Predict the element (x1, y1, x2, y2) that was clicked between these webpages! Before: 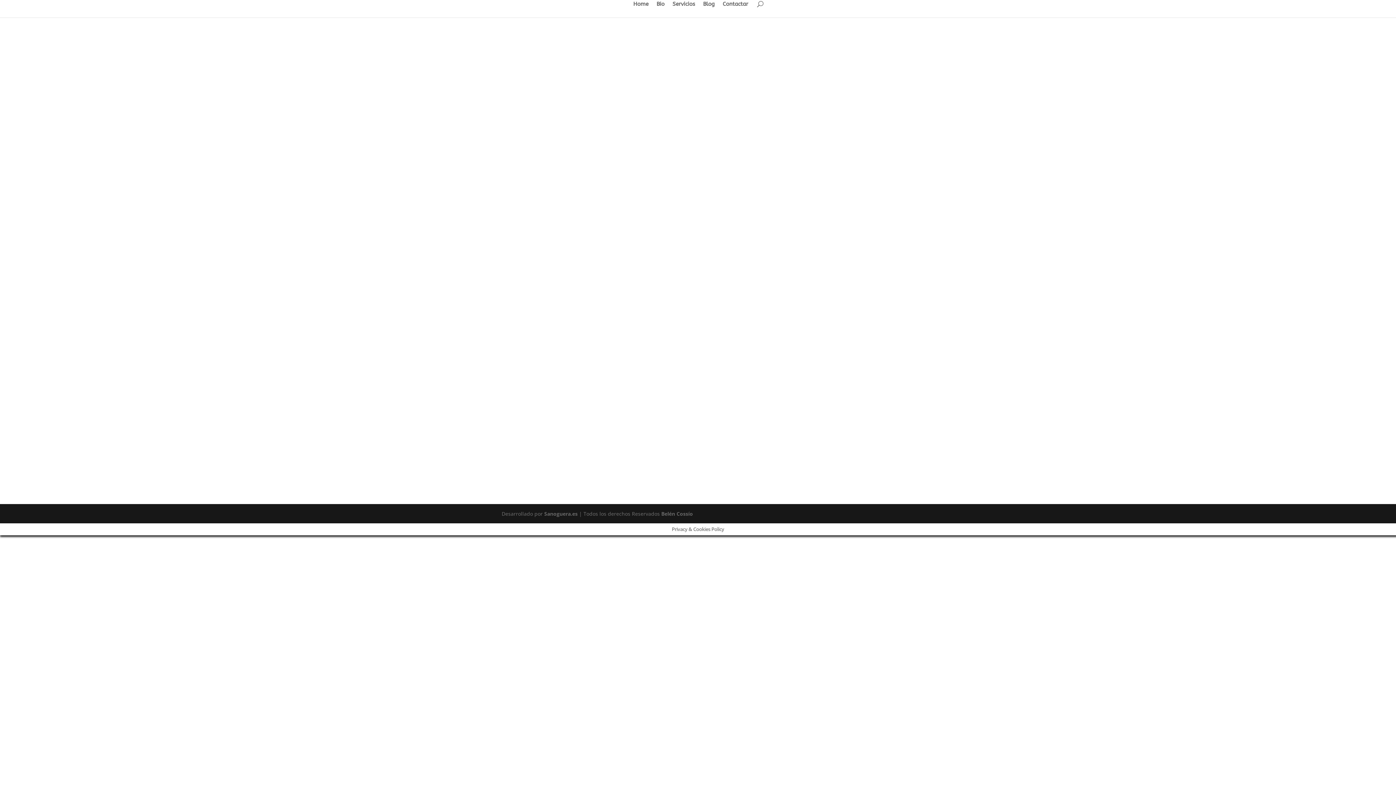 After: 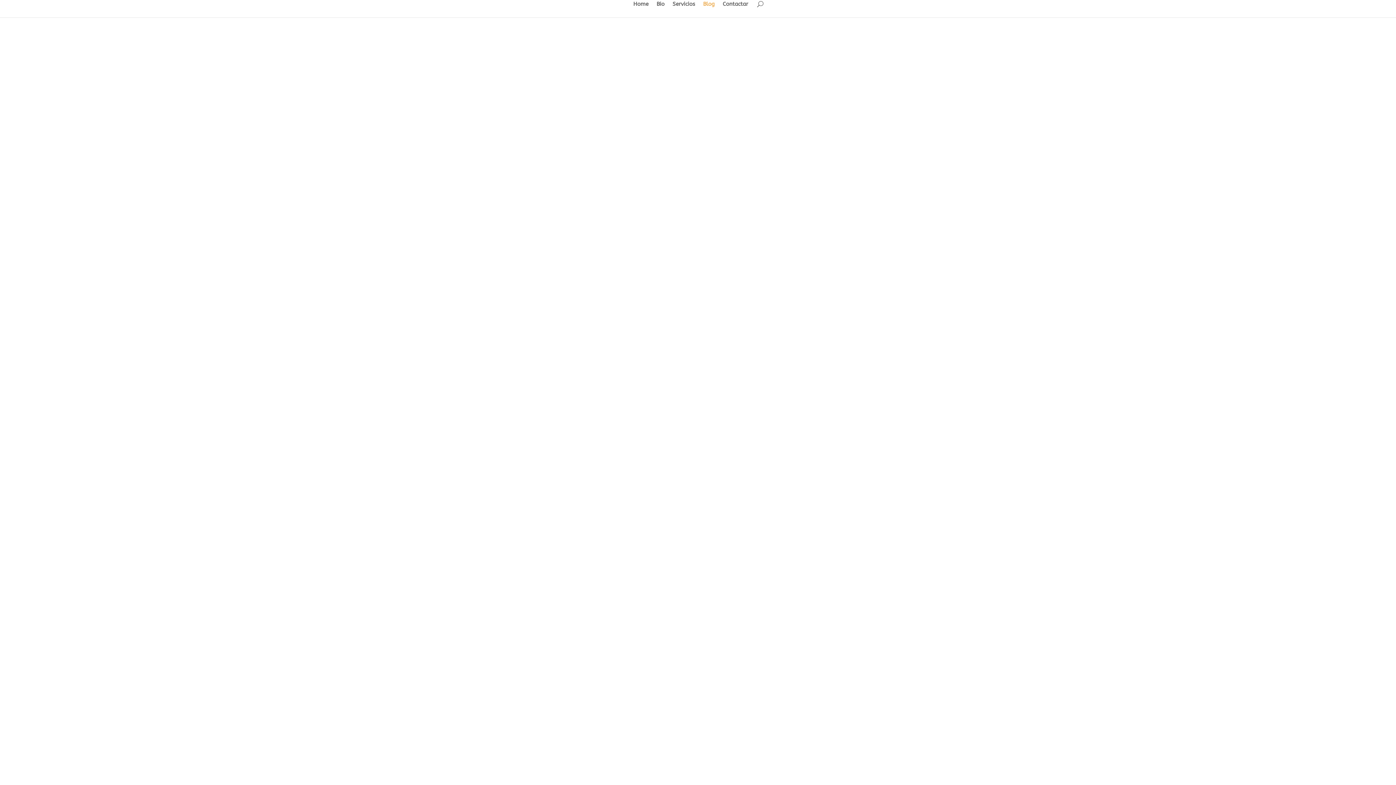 Action: bbox: (703, 1, 714, 17) label: Blog